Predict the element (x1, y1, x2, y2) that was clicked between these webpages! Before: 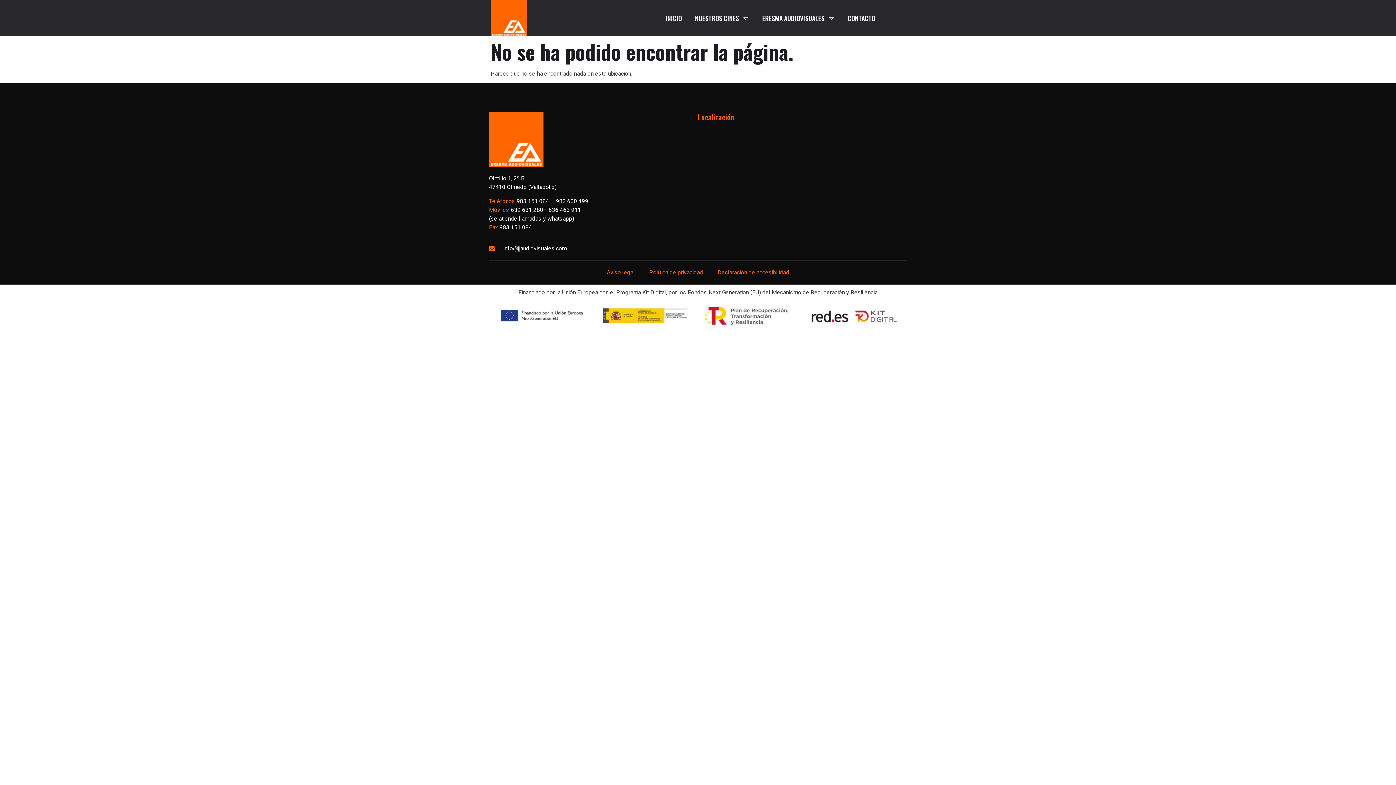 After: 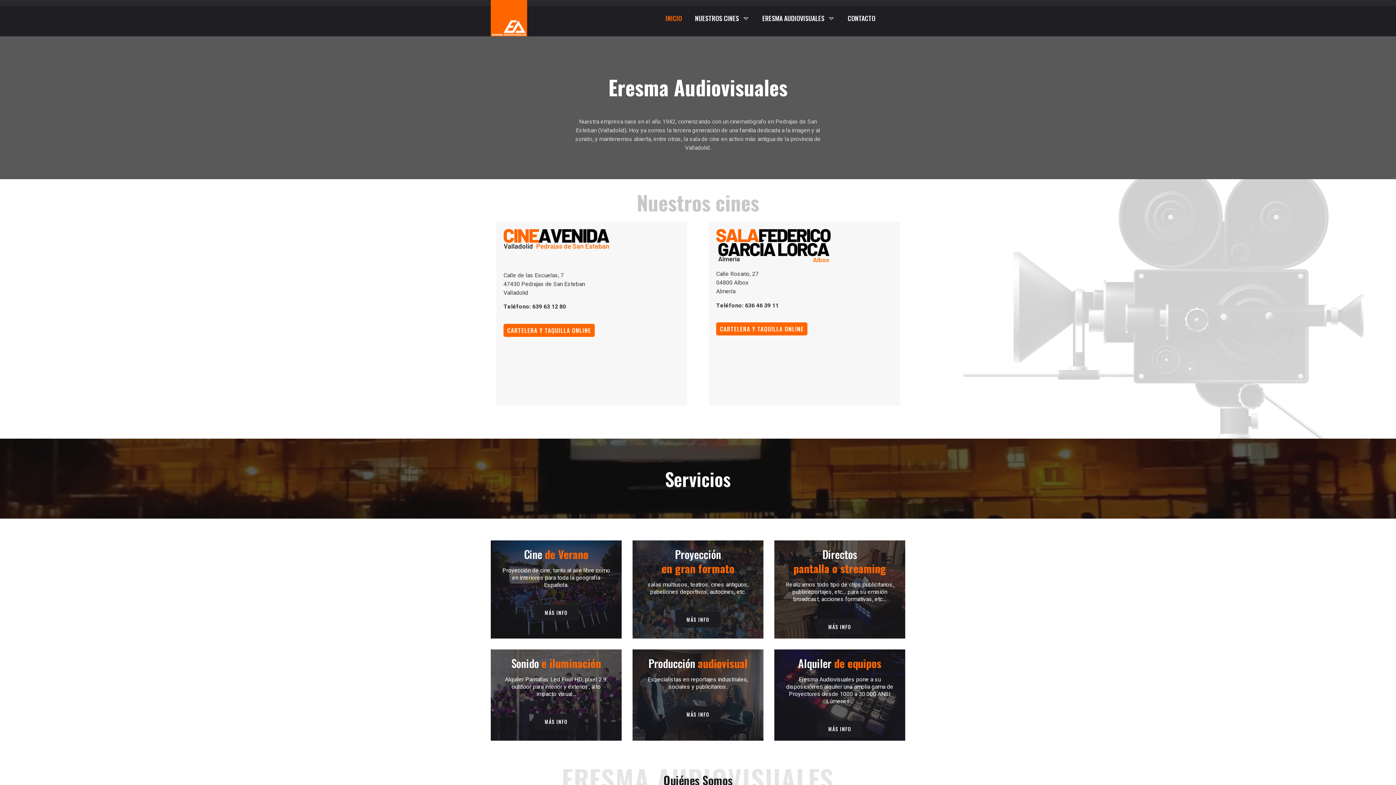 Action: bbox: (659, 2, 688, 33) label: INICIO